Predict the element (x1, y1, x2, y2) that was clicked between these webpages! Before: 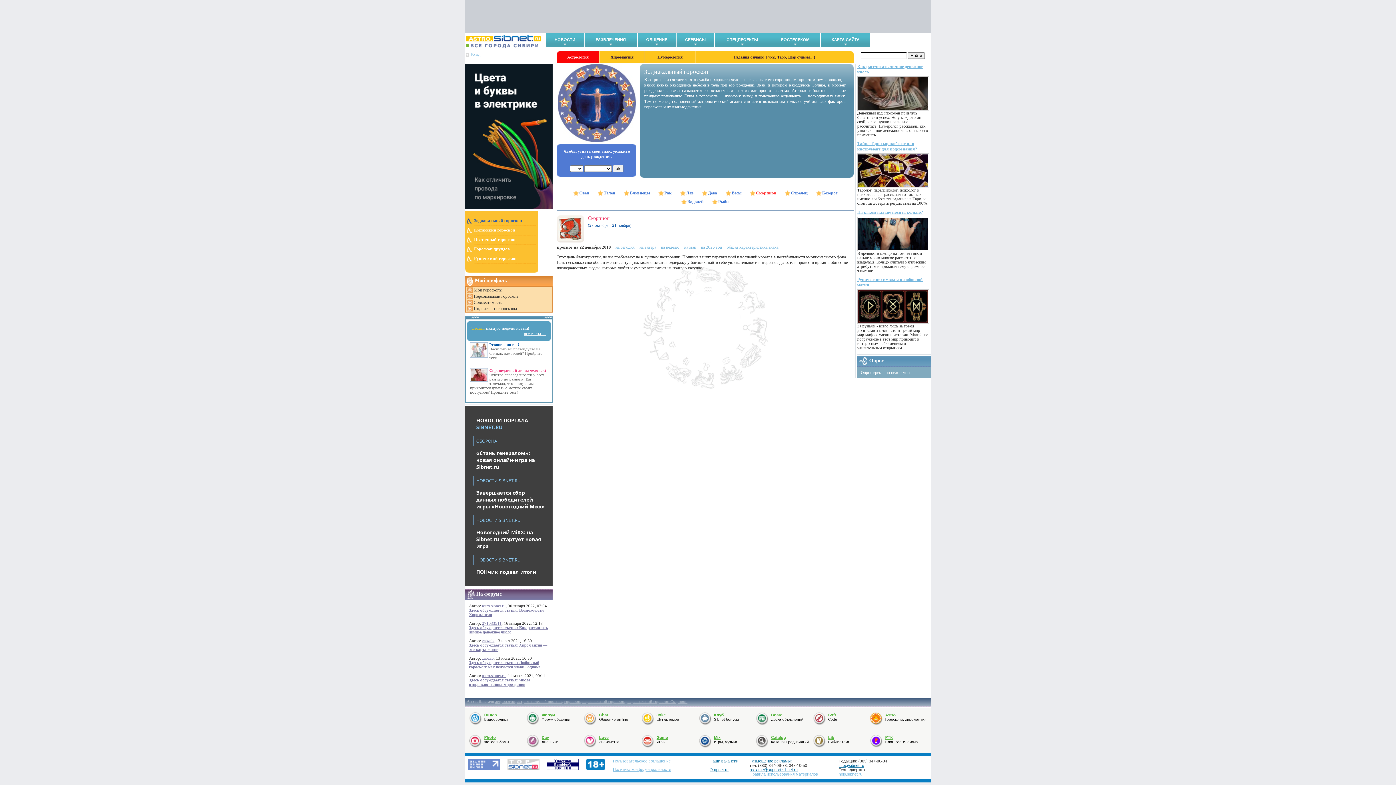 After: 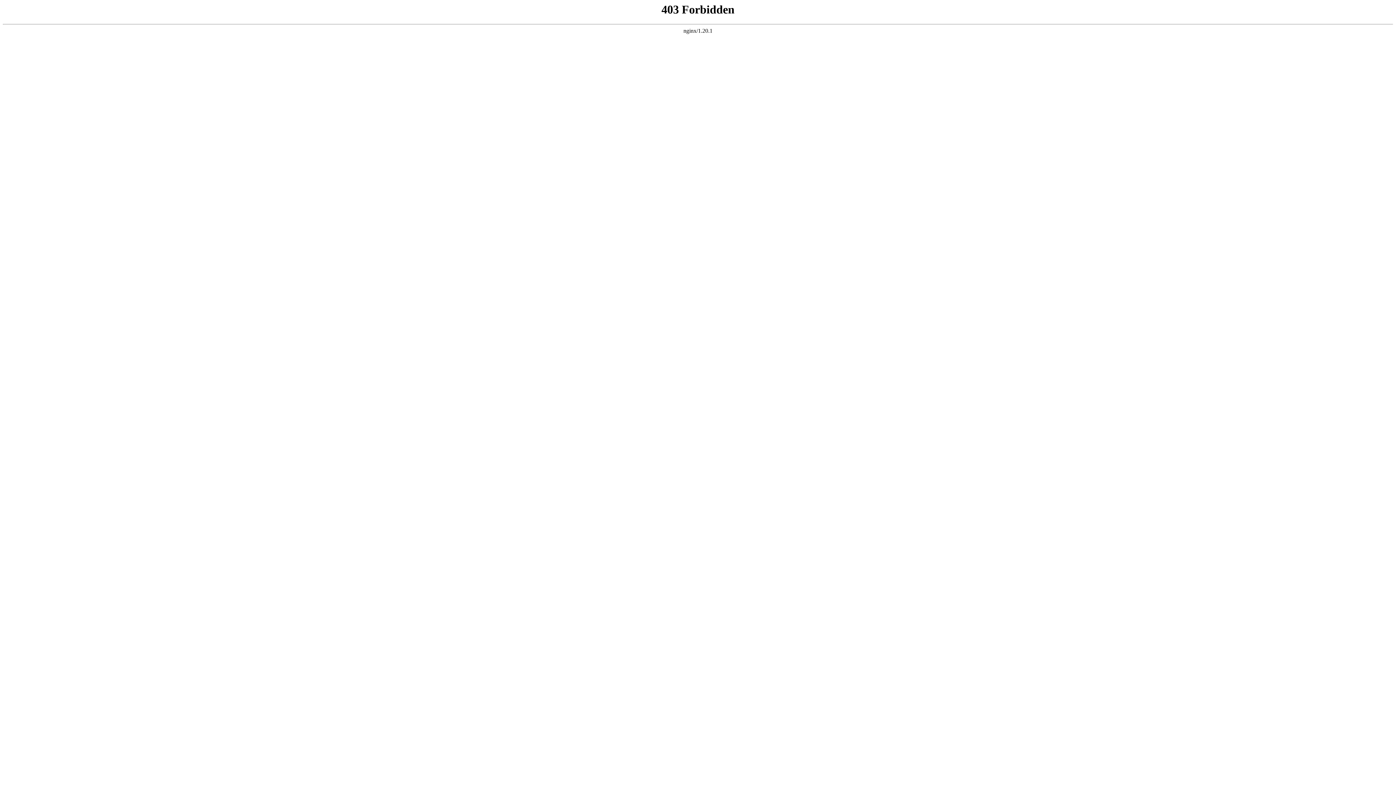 Action: bbox: (469, 625, 548, 634) label: Здесь обсуждается статья: Как рассчитать личное денежное число